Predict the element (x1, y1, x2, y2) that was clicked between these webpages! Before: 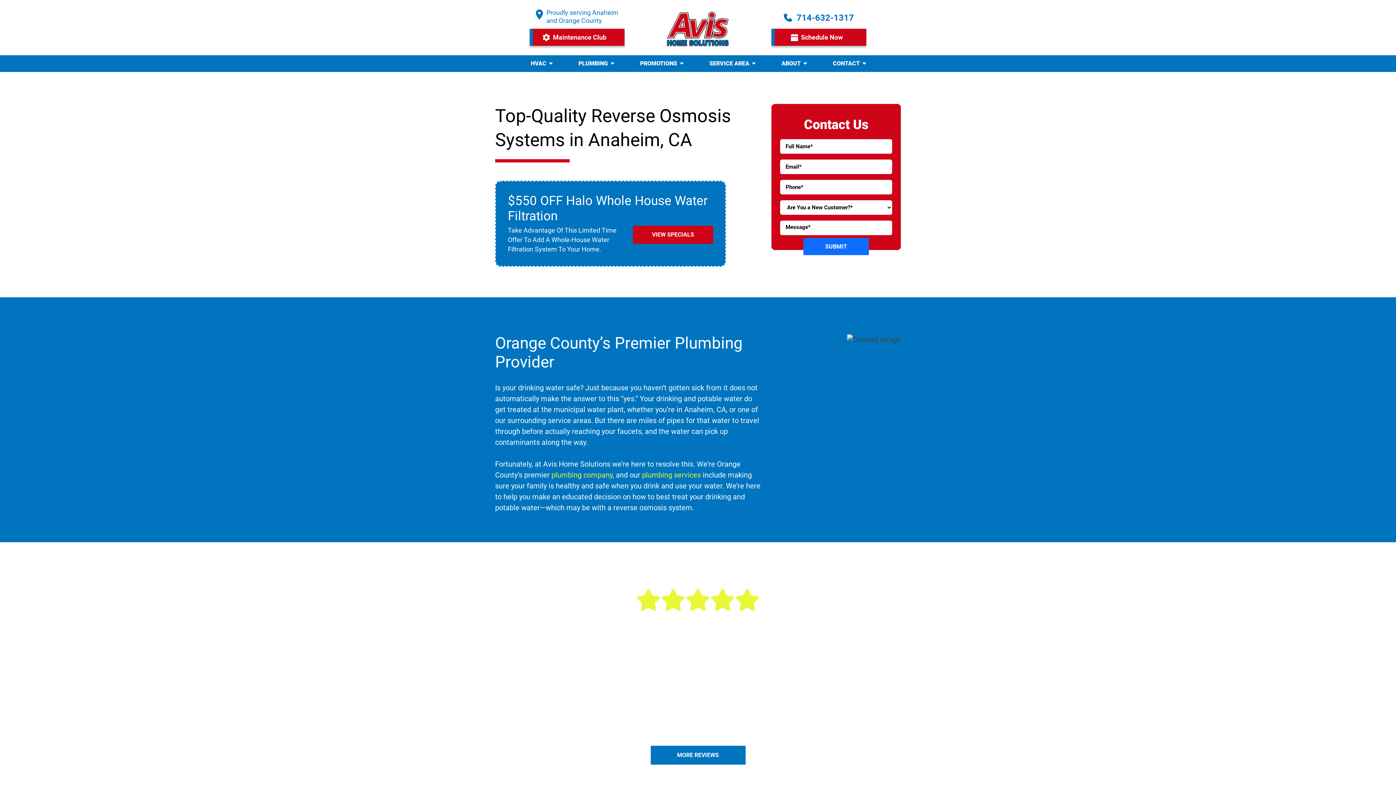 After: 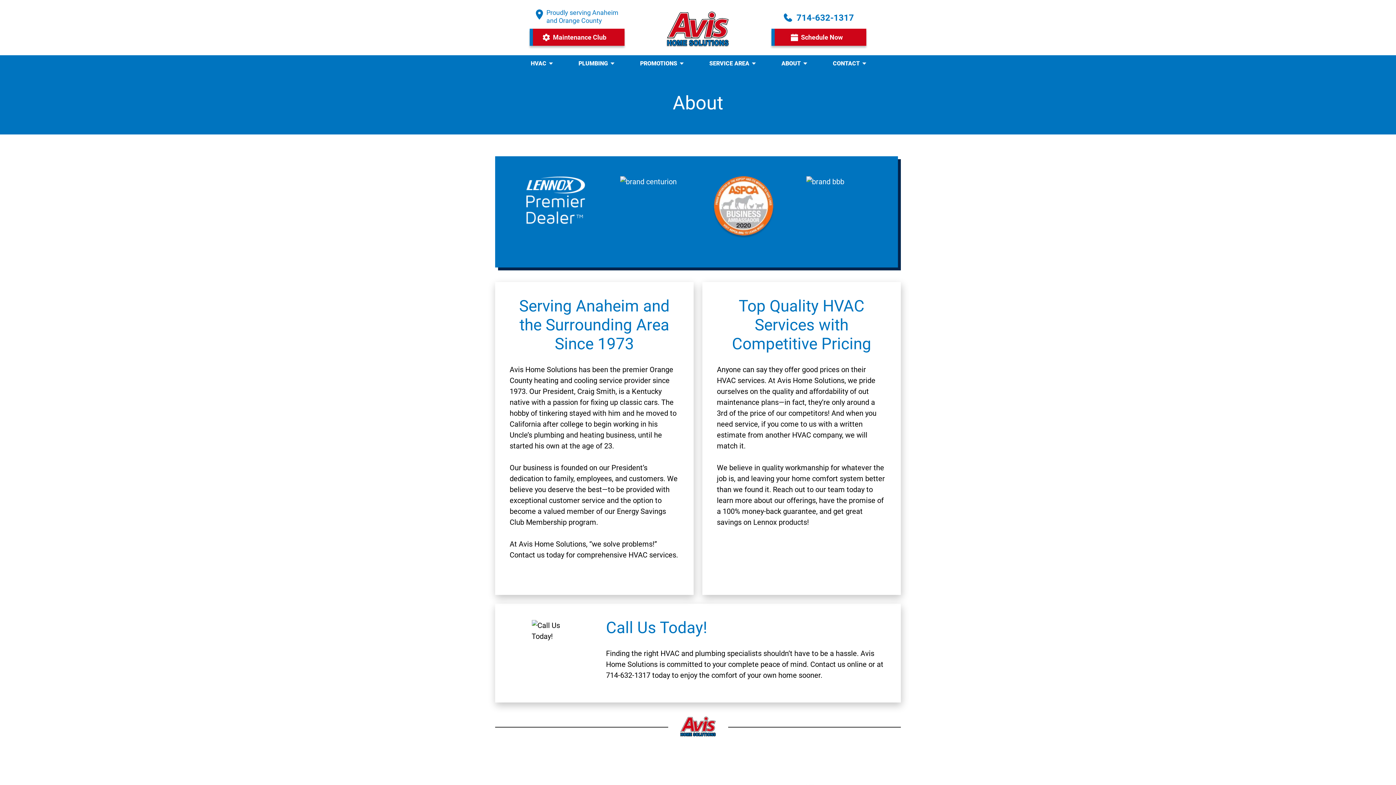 Action: bbox: (776, 55, 811, 72) label: ABOUT